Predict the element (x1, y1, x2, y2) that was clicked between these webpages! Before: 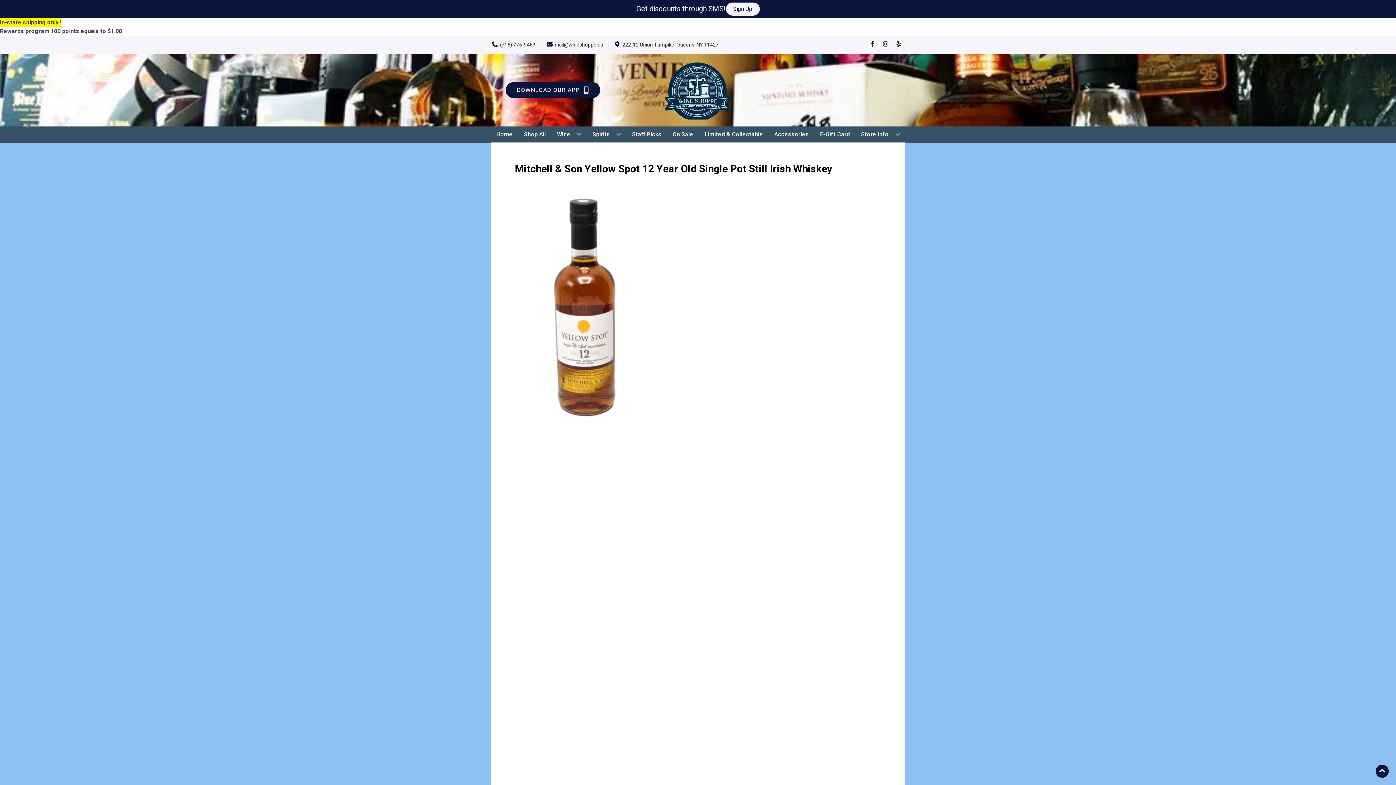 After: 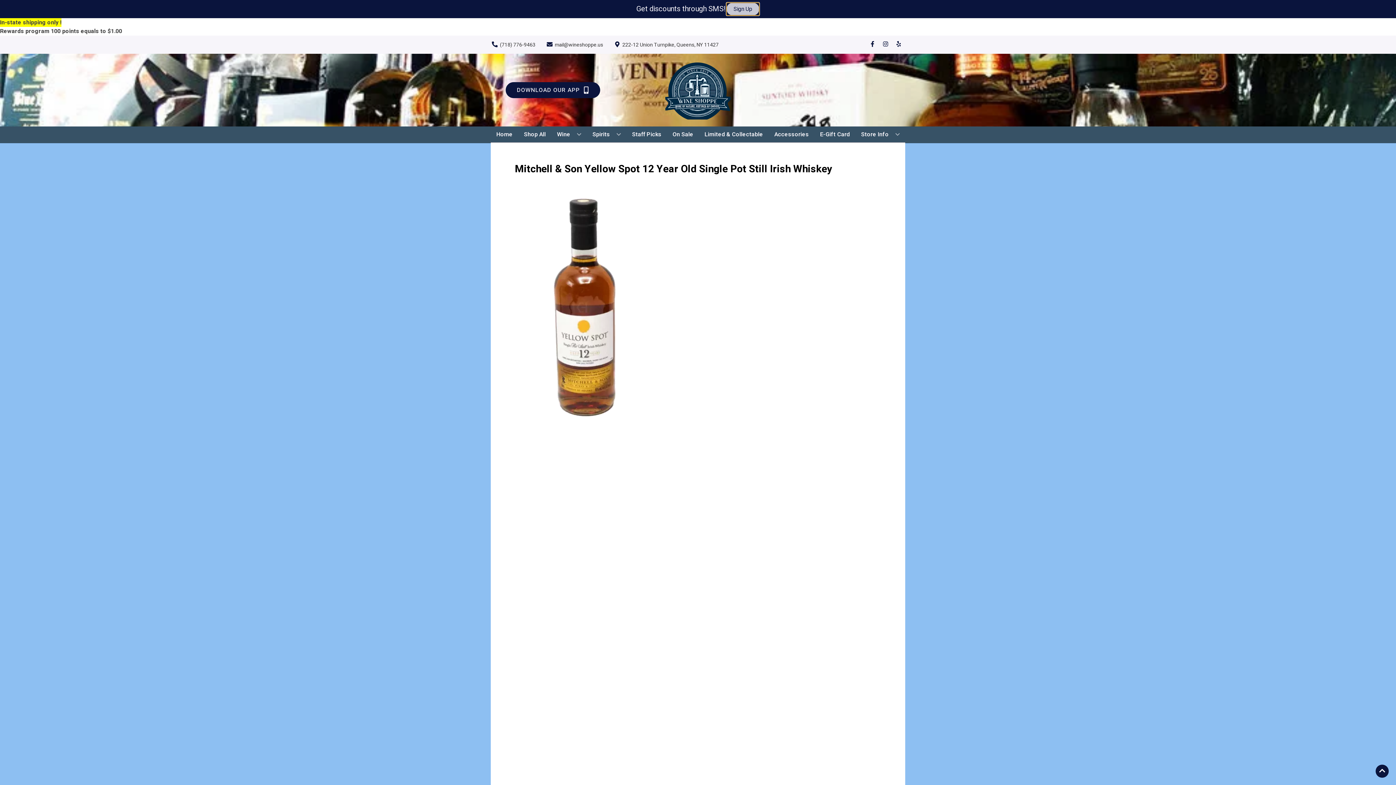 Action: label: Sign Up bbox: (726, 2, 759, 15)